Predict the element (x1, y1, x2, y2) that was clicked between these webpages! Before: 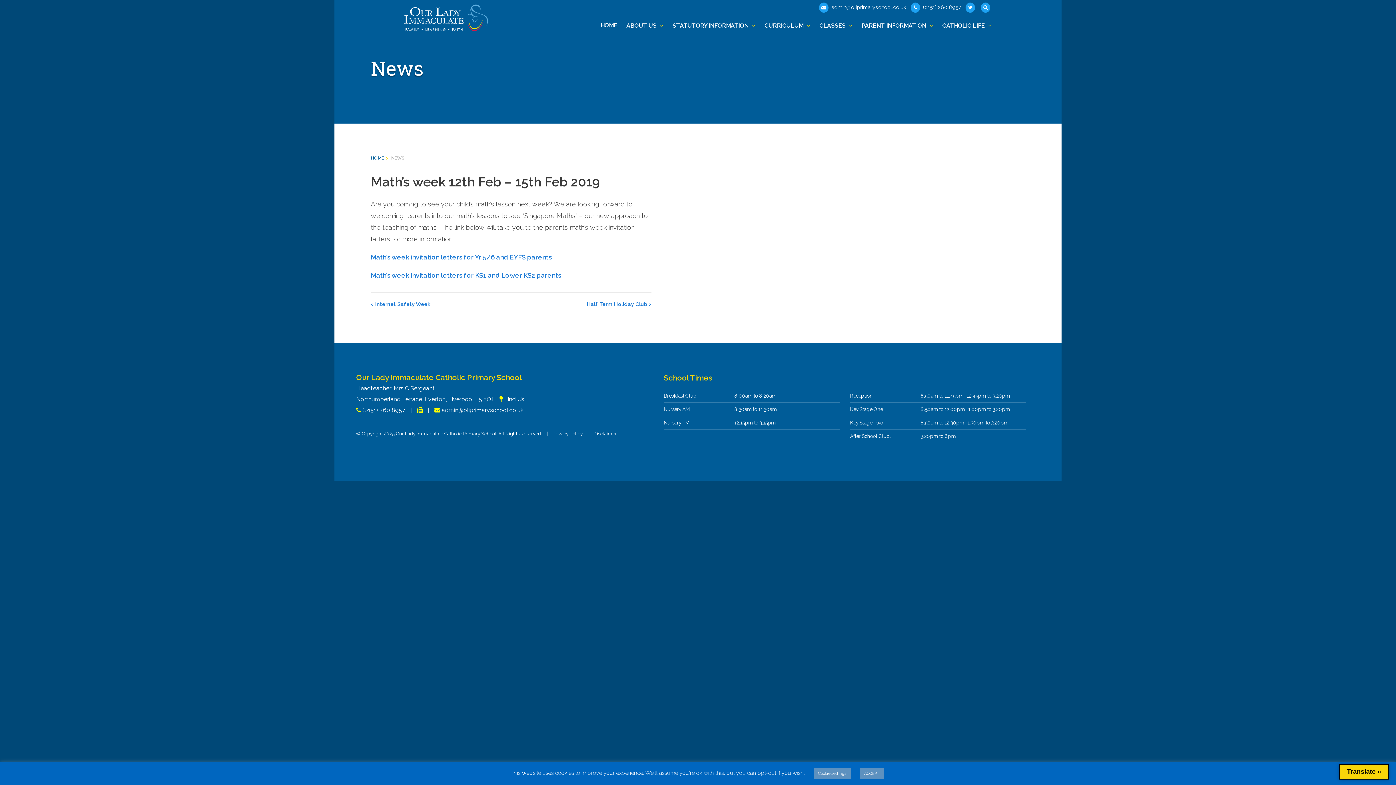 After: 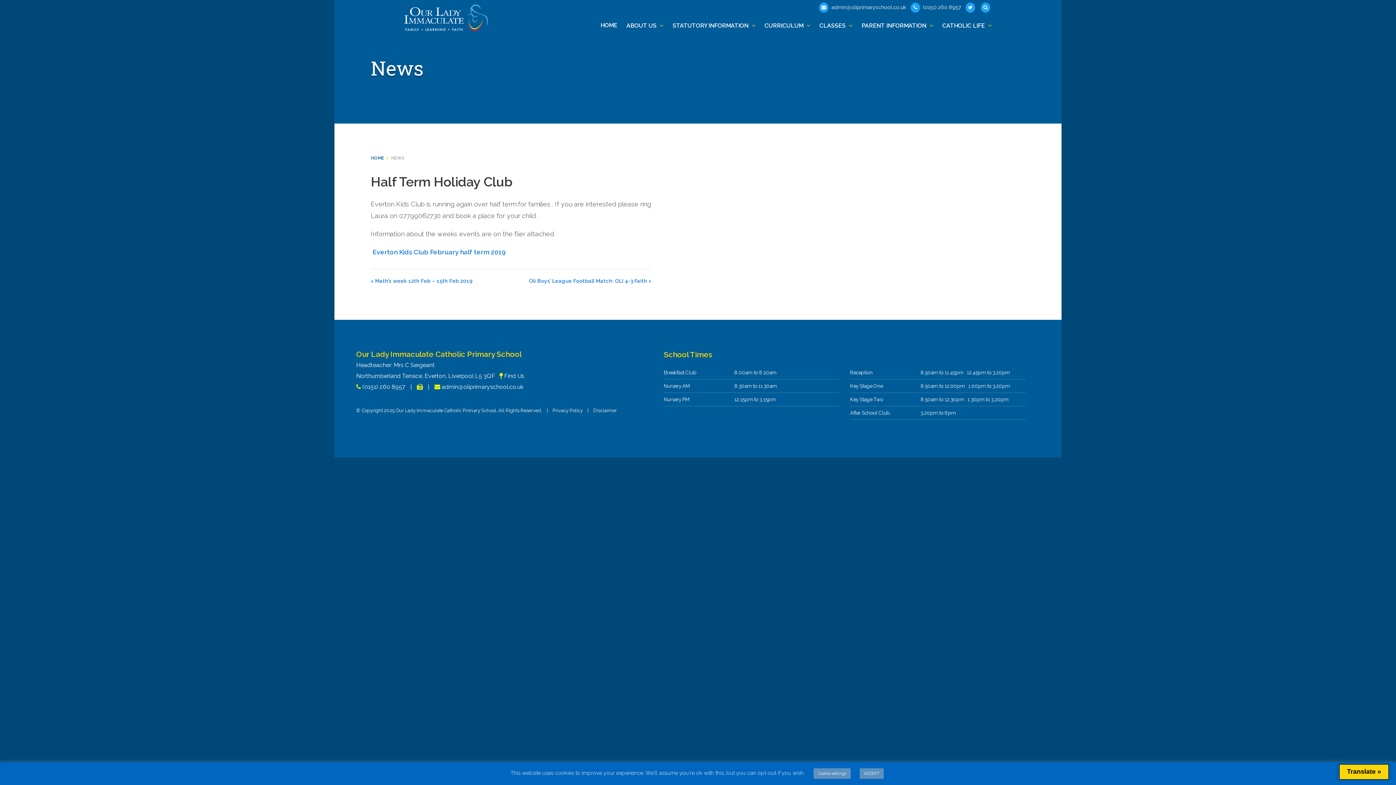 Action: label: Half Term Holiday Club > bbox: (586, 301, 651, 307)